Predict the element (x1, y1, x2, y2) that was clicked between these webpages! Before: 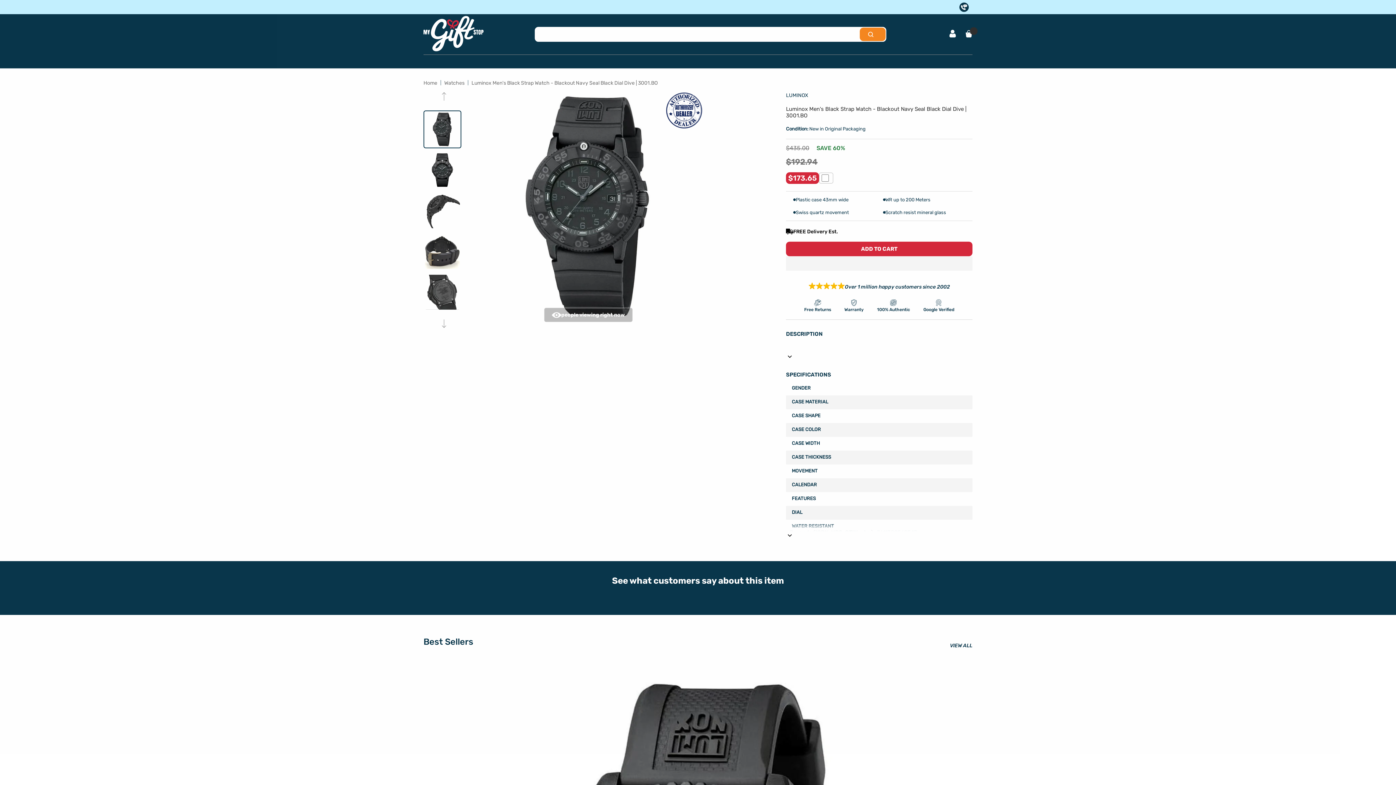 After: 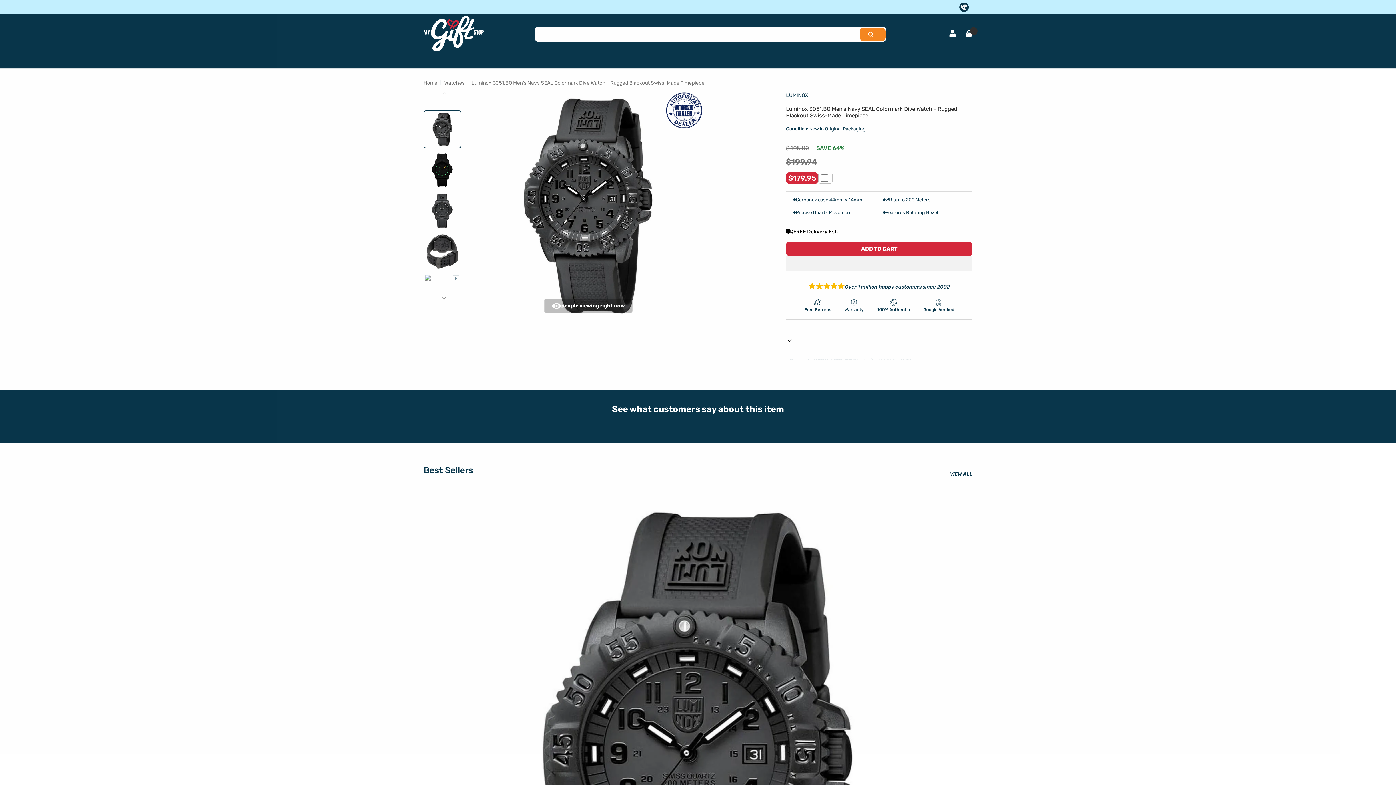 Action: bbox: (423, 669, 972, 675)